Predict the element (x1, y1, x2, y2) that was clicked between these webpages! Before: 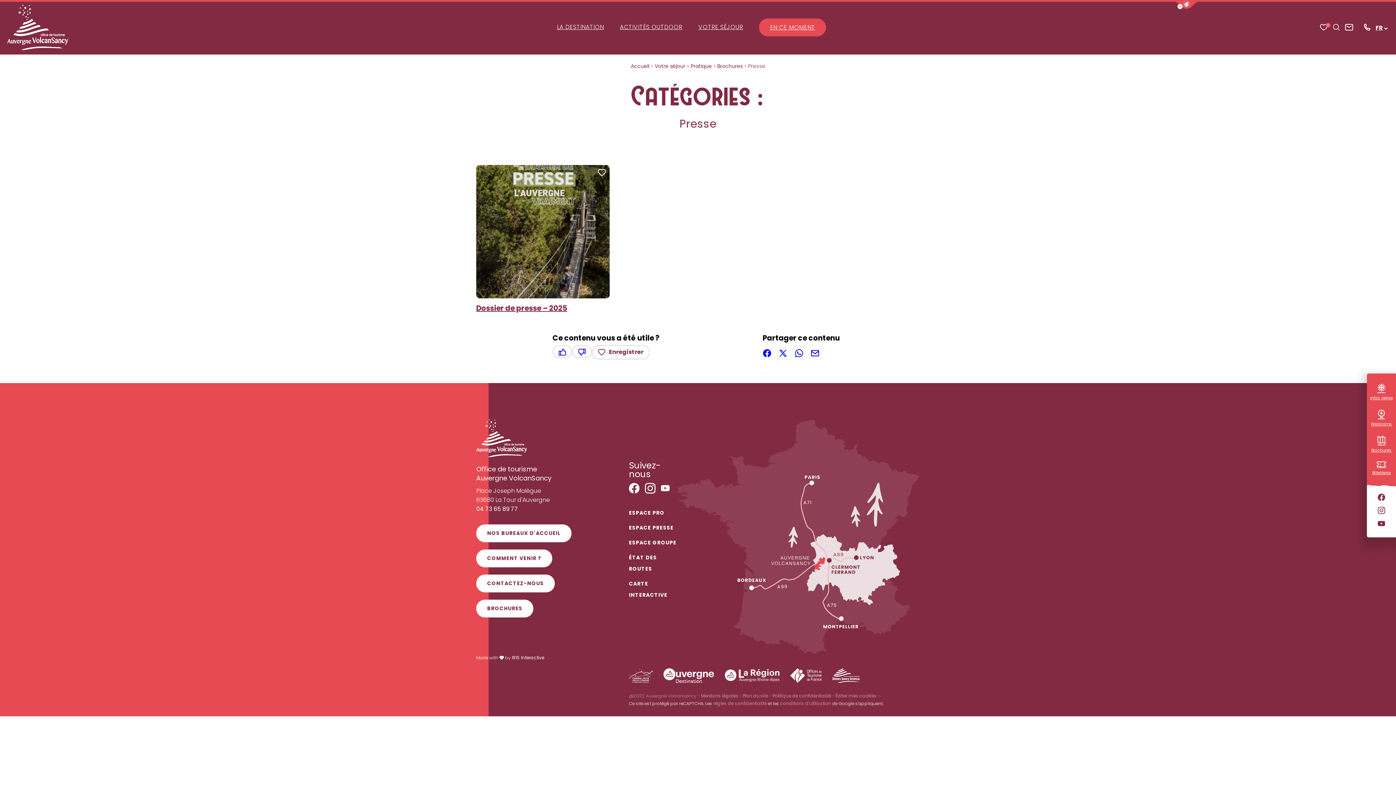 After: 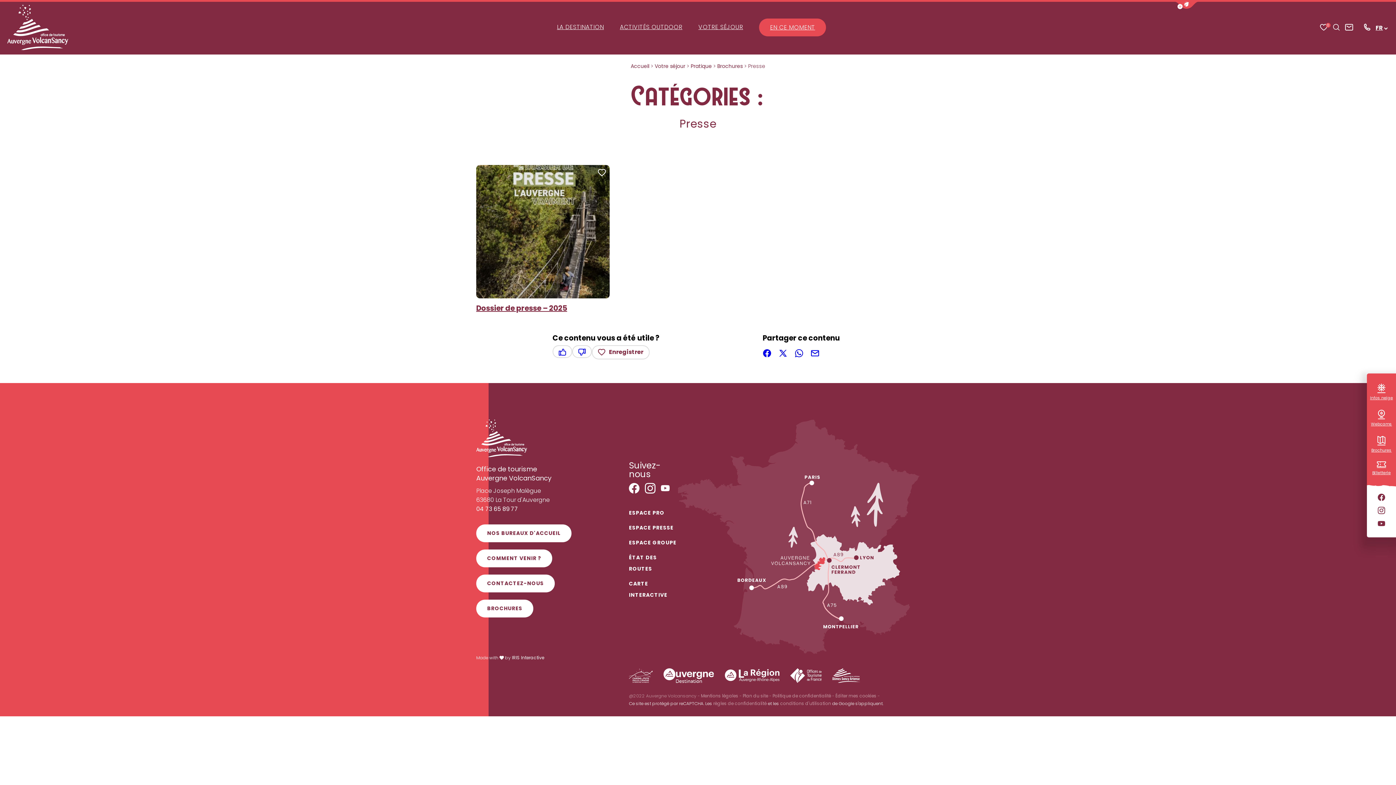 Action: bbox: (1364, 22, 1370, 31) label: Contactez-nous par téléphone